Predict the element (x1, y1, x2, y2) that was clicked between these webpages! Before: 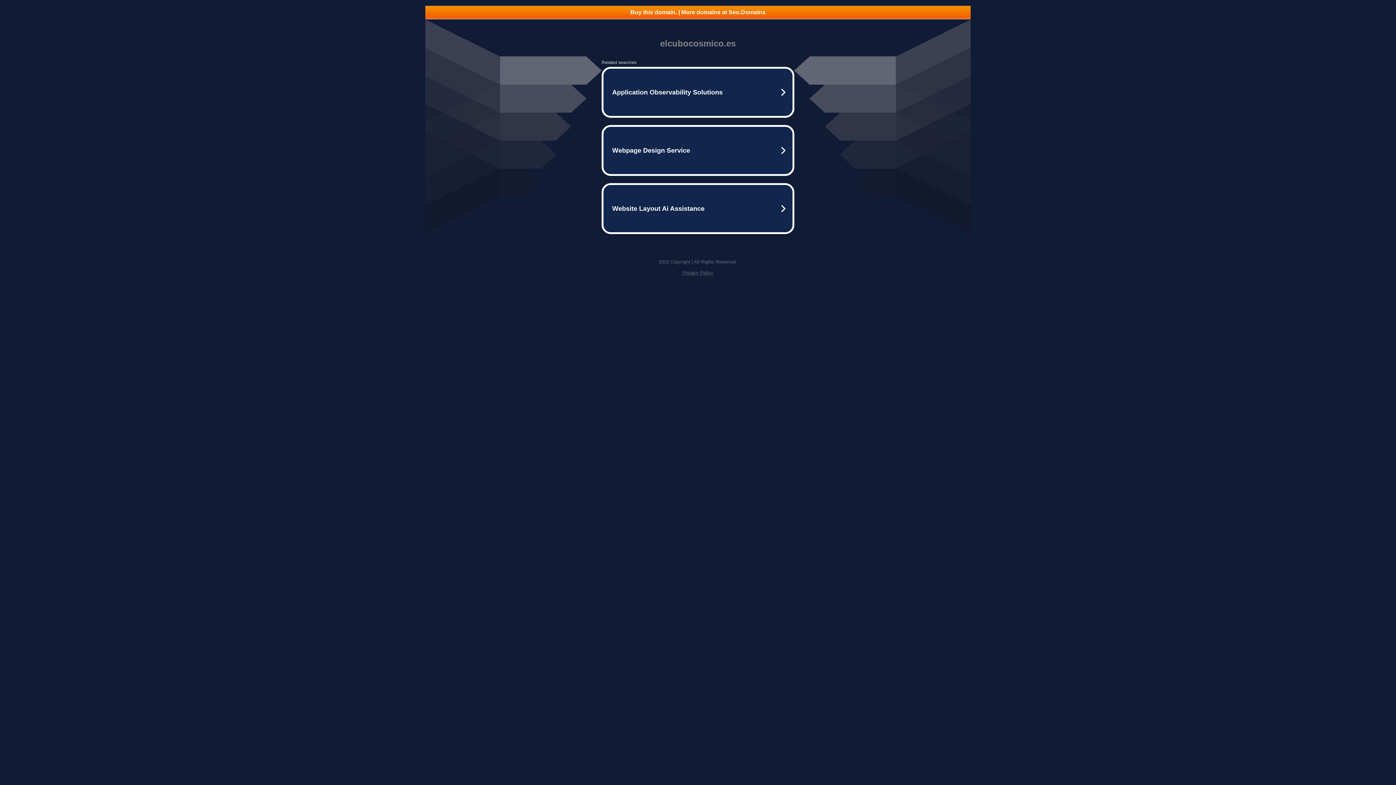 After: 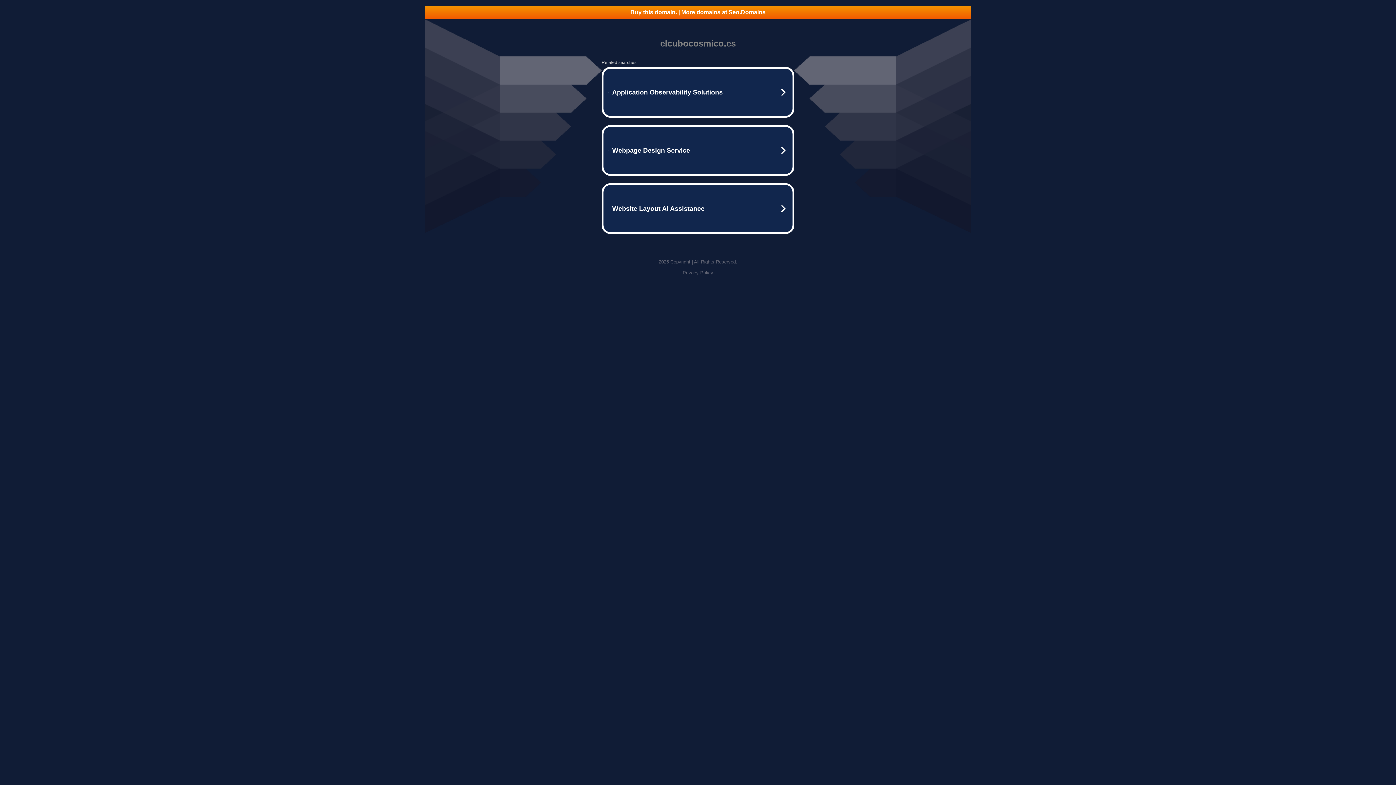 Action: bbox: (682, 270, 713, 275) label: Privacy Policy